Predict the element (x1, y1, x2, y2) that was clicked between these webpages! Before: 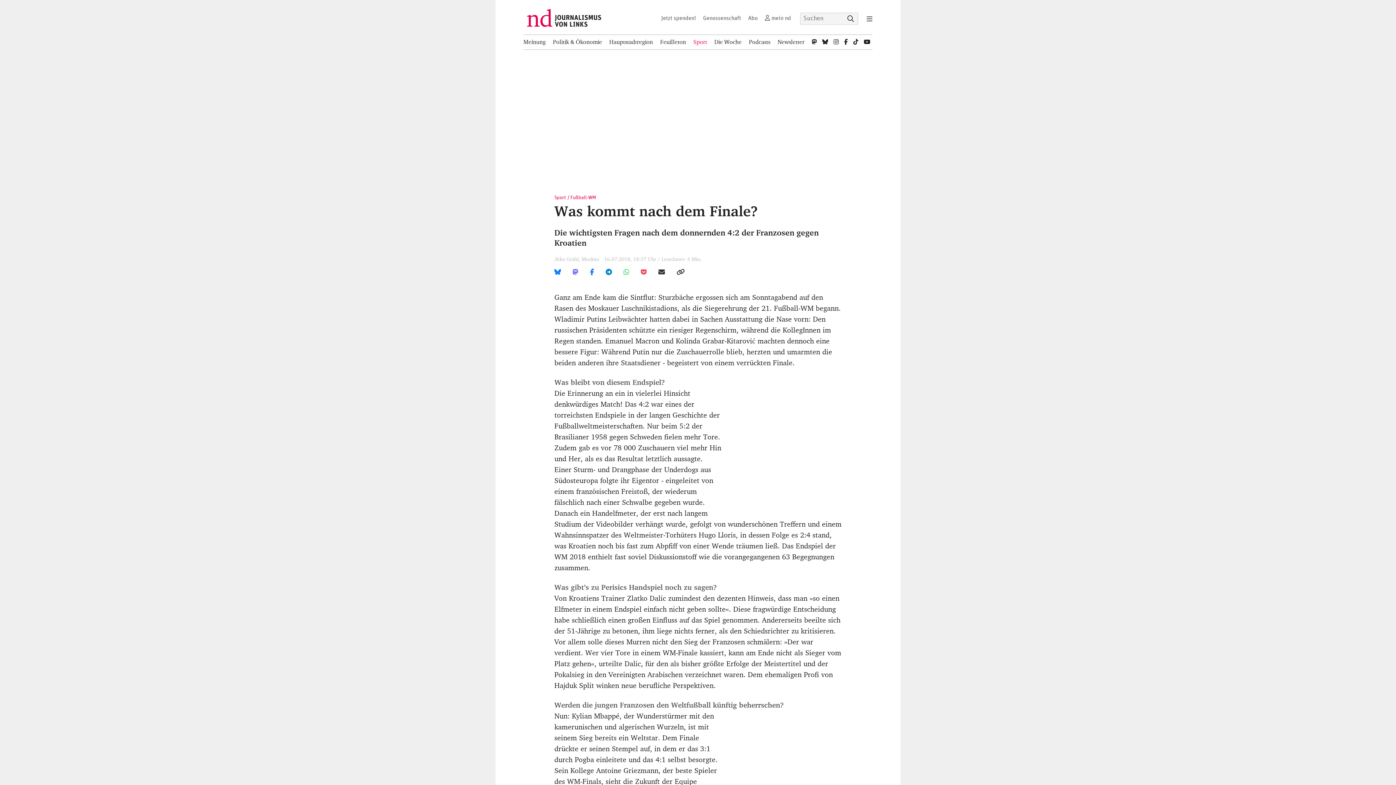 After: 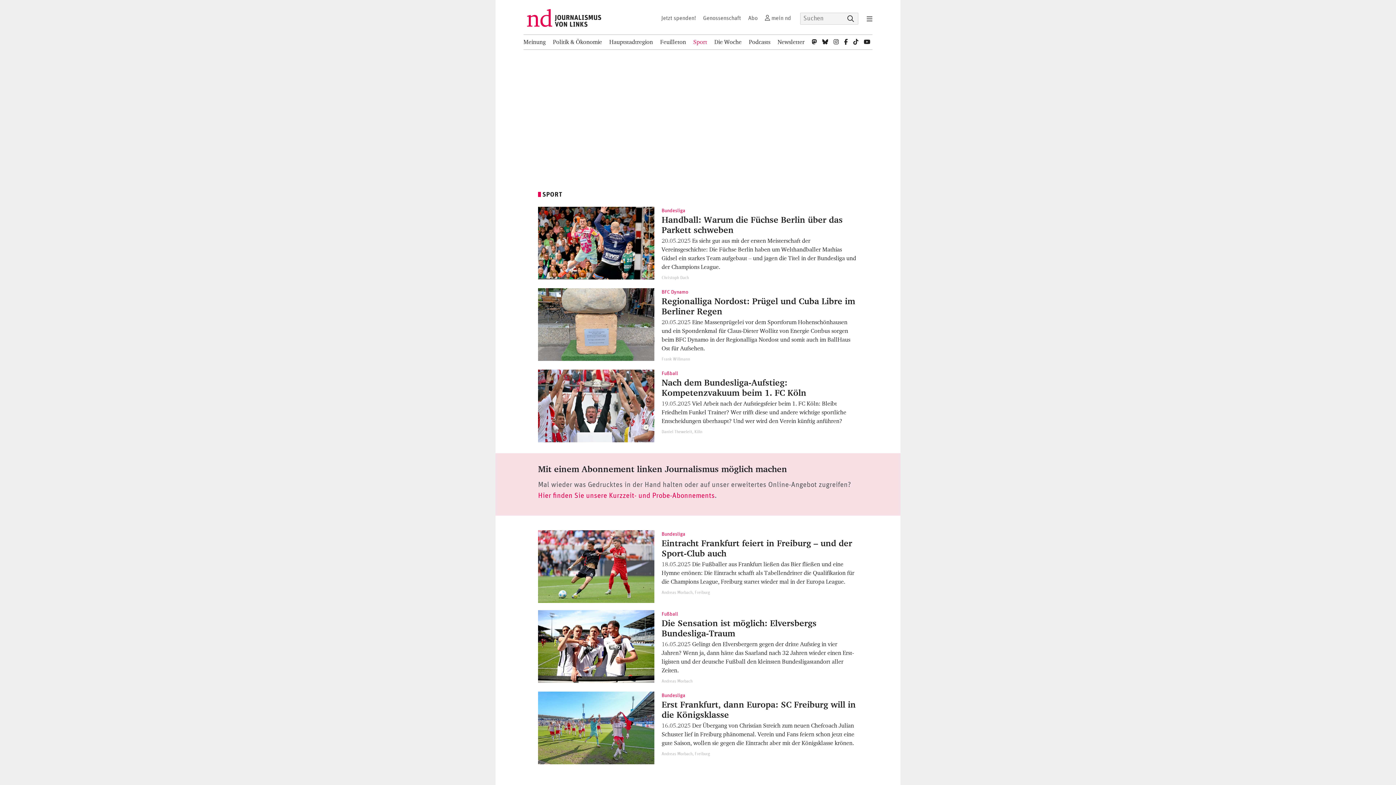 Action: bbox: (554, 195, 566, 200) label: Sport